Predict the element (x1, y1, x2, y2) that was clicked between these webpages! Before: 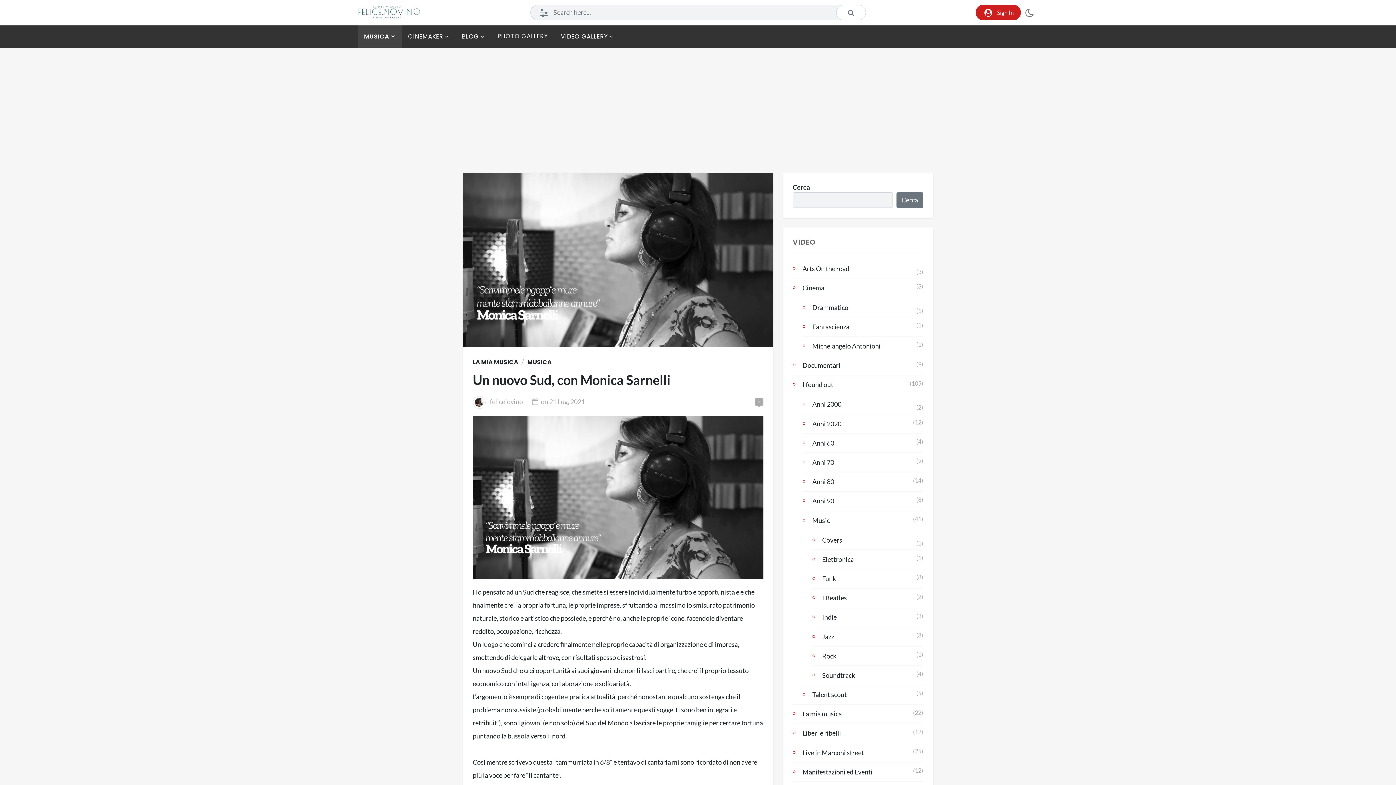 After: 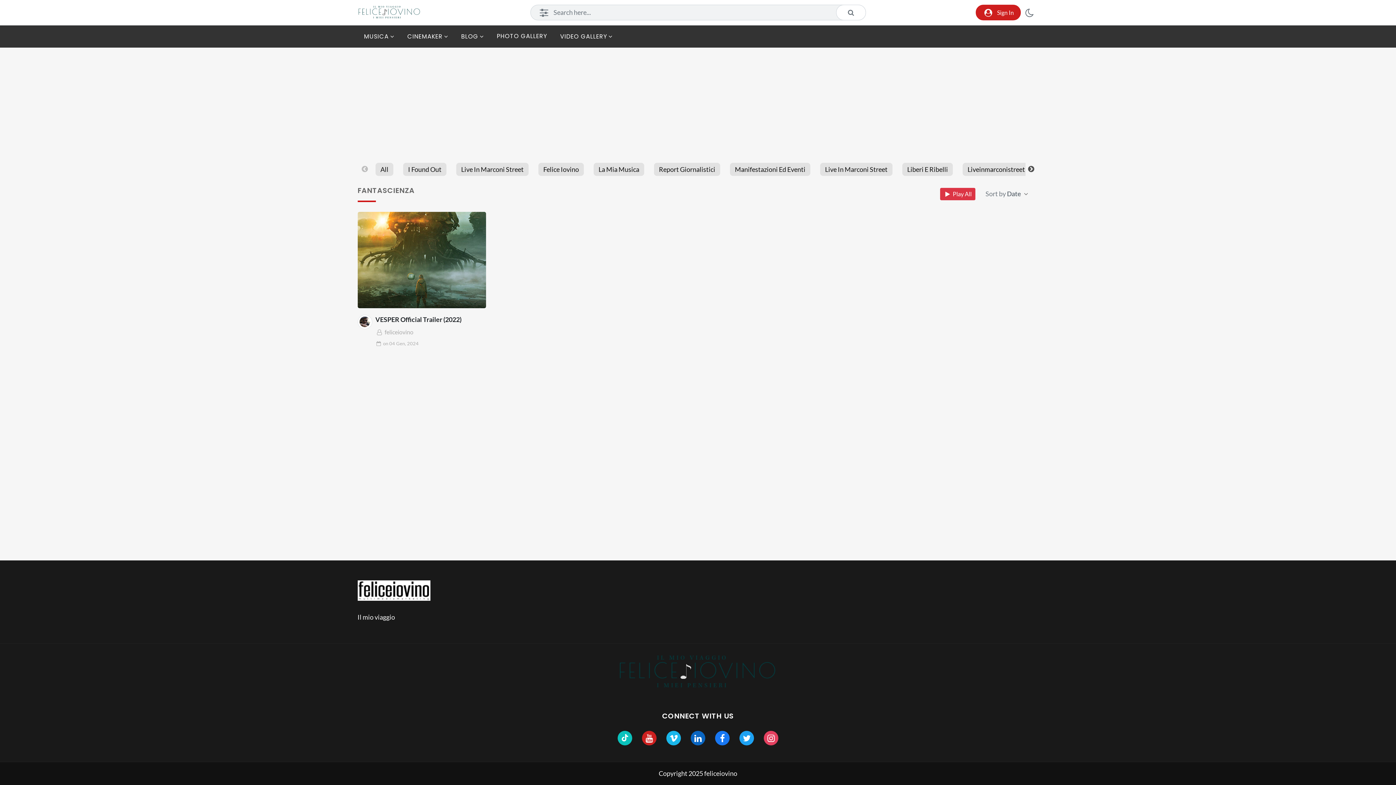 Action: label: Fantascienza bbox: (802, 322, 923, 331)